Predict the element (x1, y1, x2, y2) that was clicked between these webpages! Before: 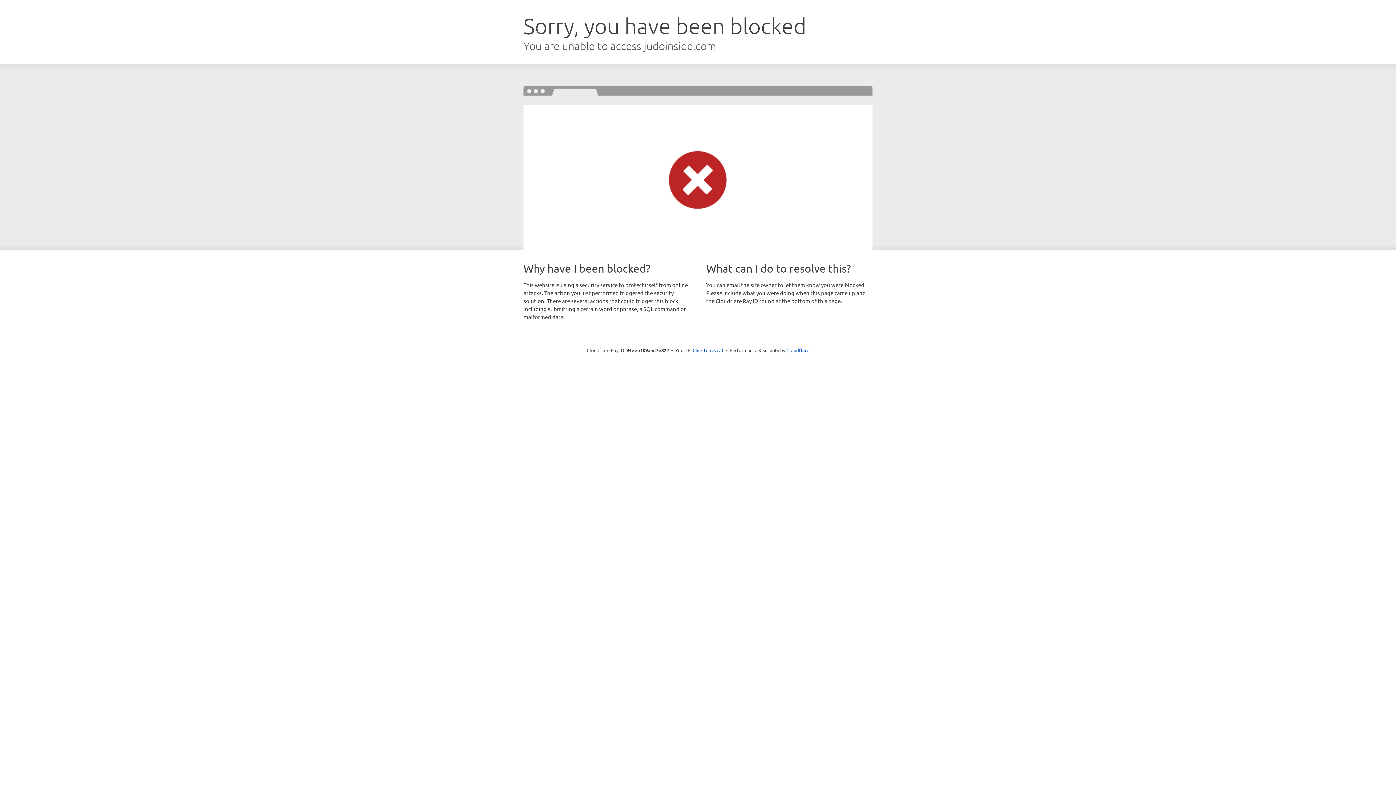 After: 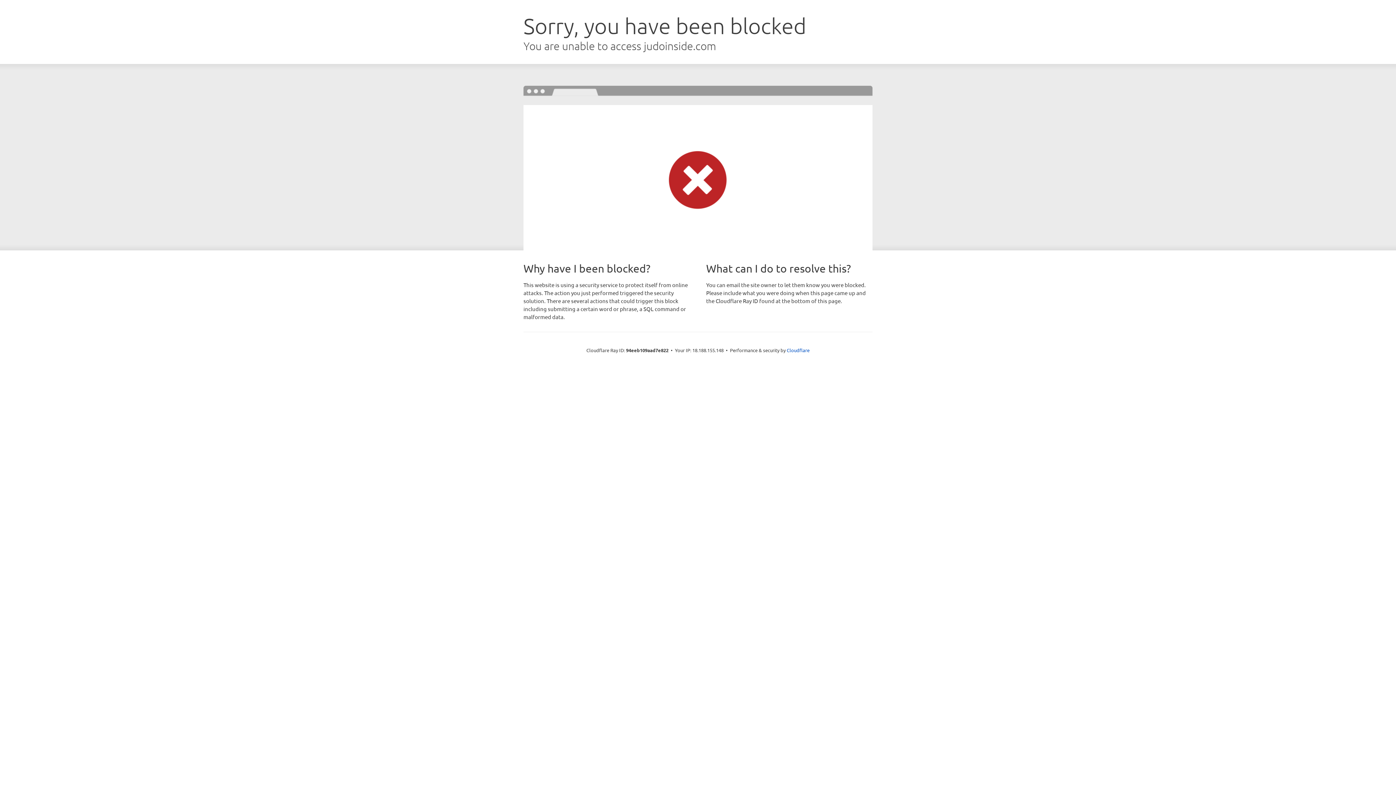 Action: label: Click to reveal bbox: (692, 346, 723, 353)